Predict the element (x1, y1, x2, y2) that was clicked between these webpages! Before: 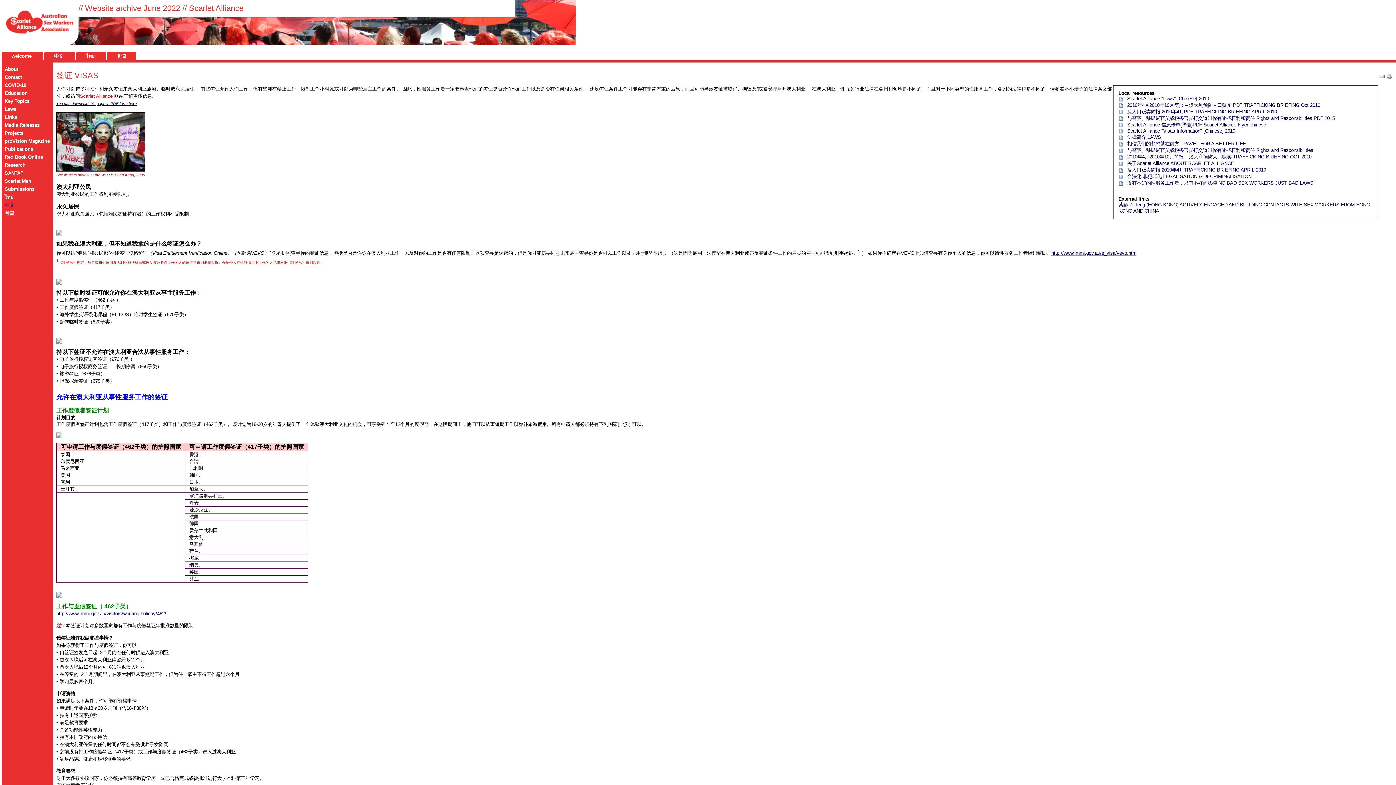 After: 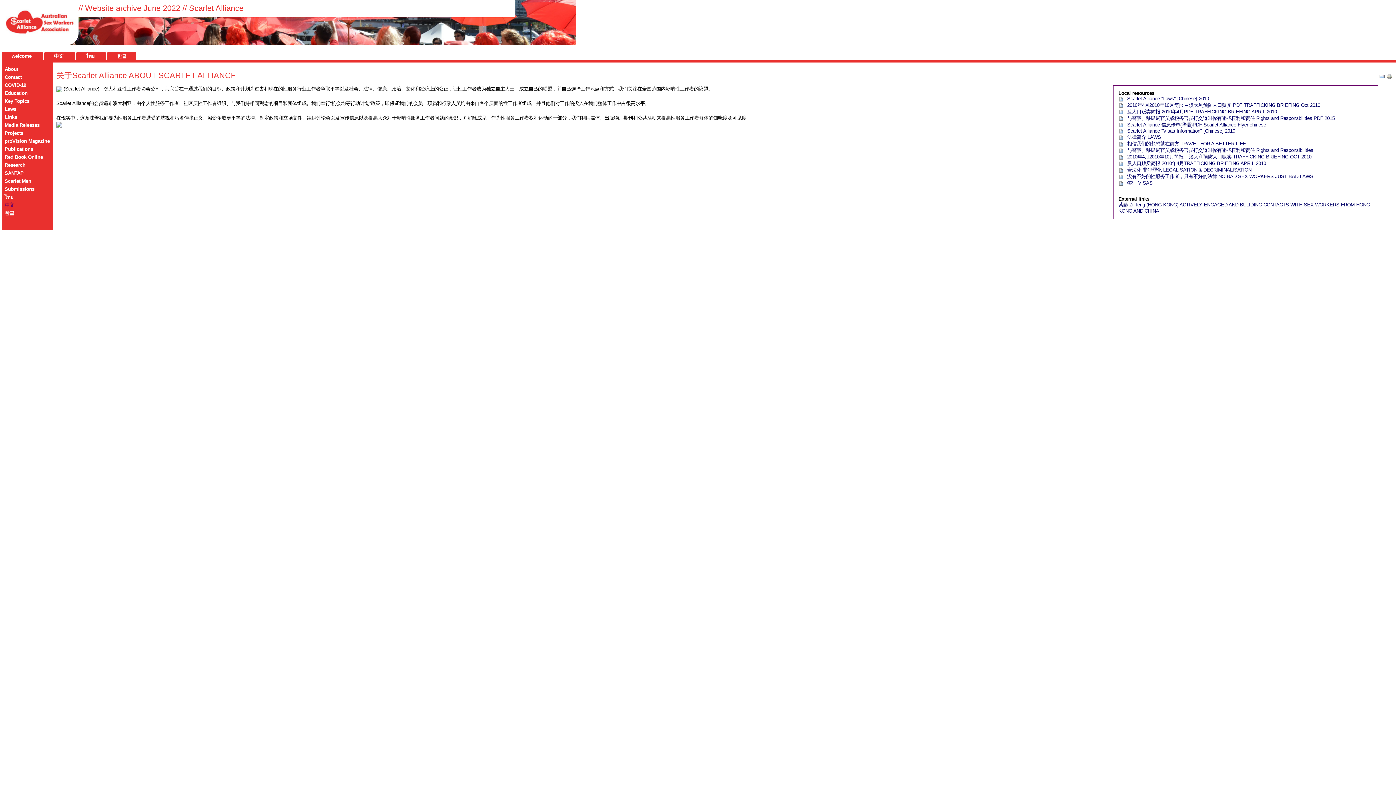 Action: label:   关于Scarlet Alliance ABOUT SCARLET ALLIANCE bbox: (1118, 160, 1234, 166)